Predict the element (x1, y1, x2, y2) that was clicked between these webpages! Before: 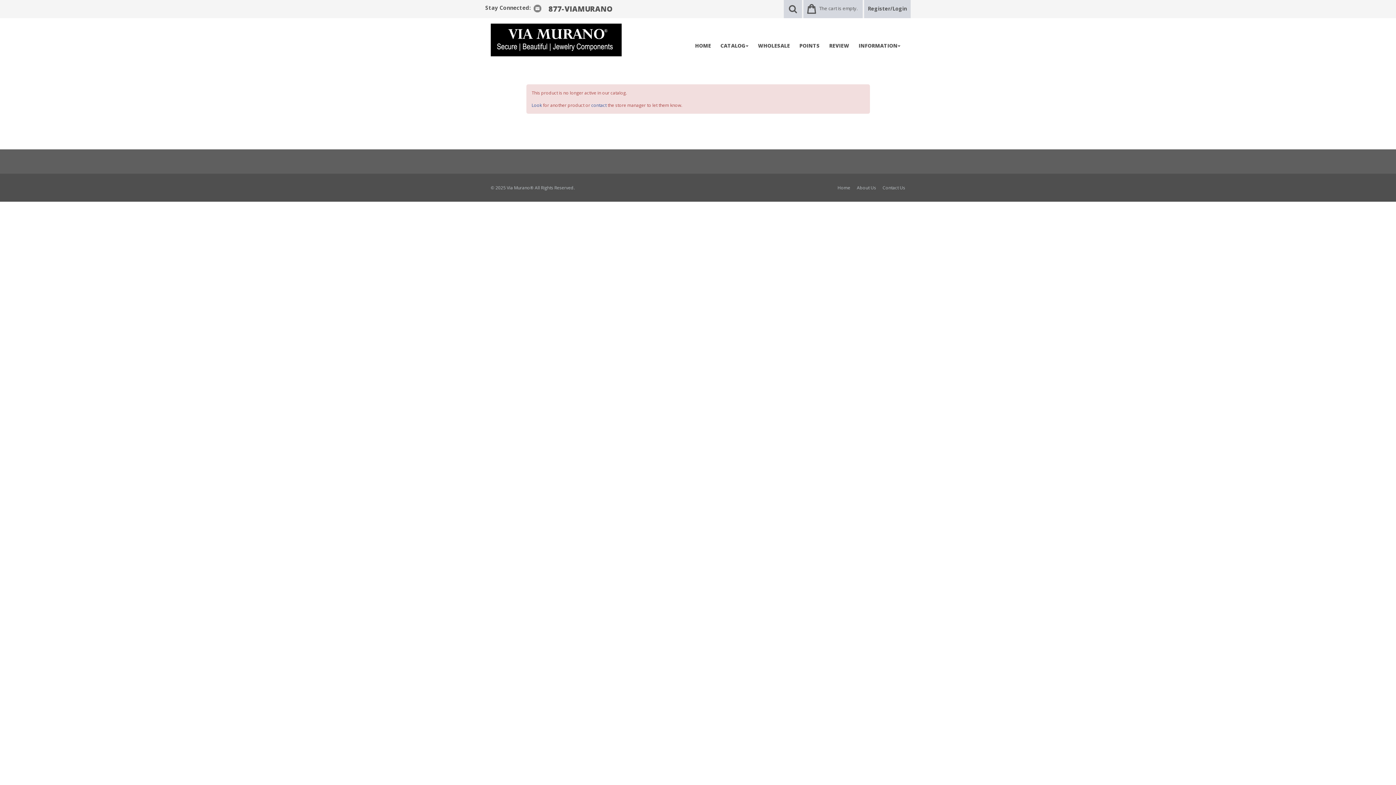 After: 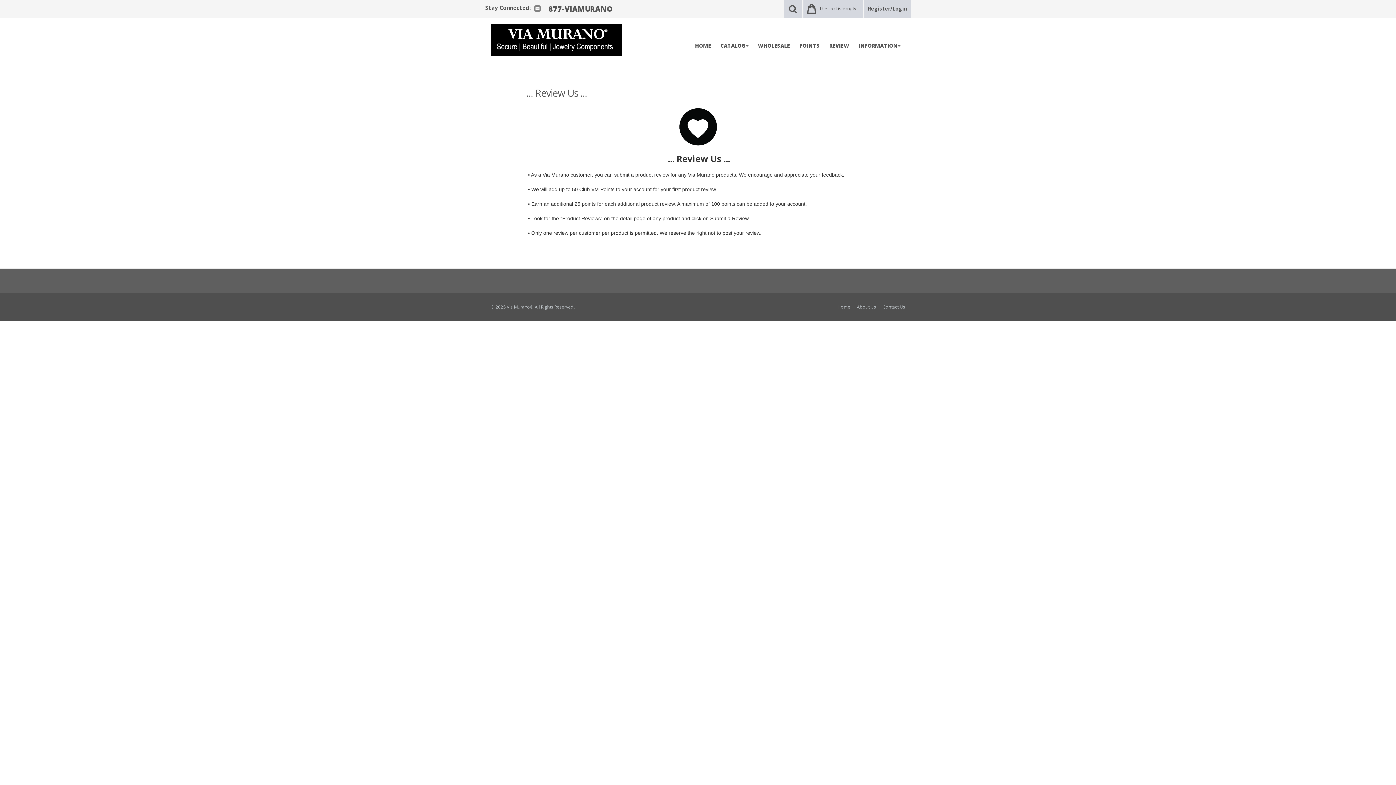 Action: bbox: (824, 38, 854, 53) label: REVIEW